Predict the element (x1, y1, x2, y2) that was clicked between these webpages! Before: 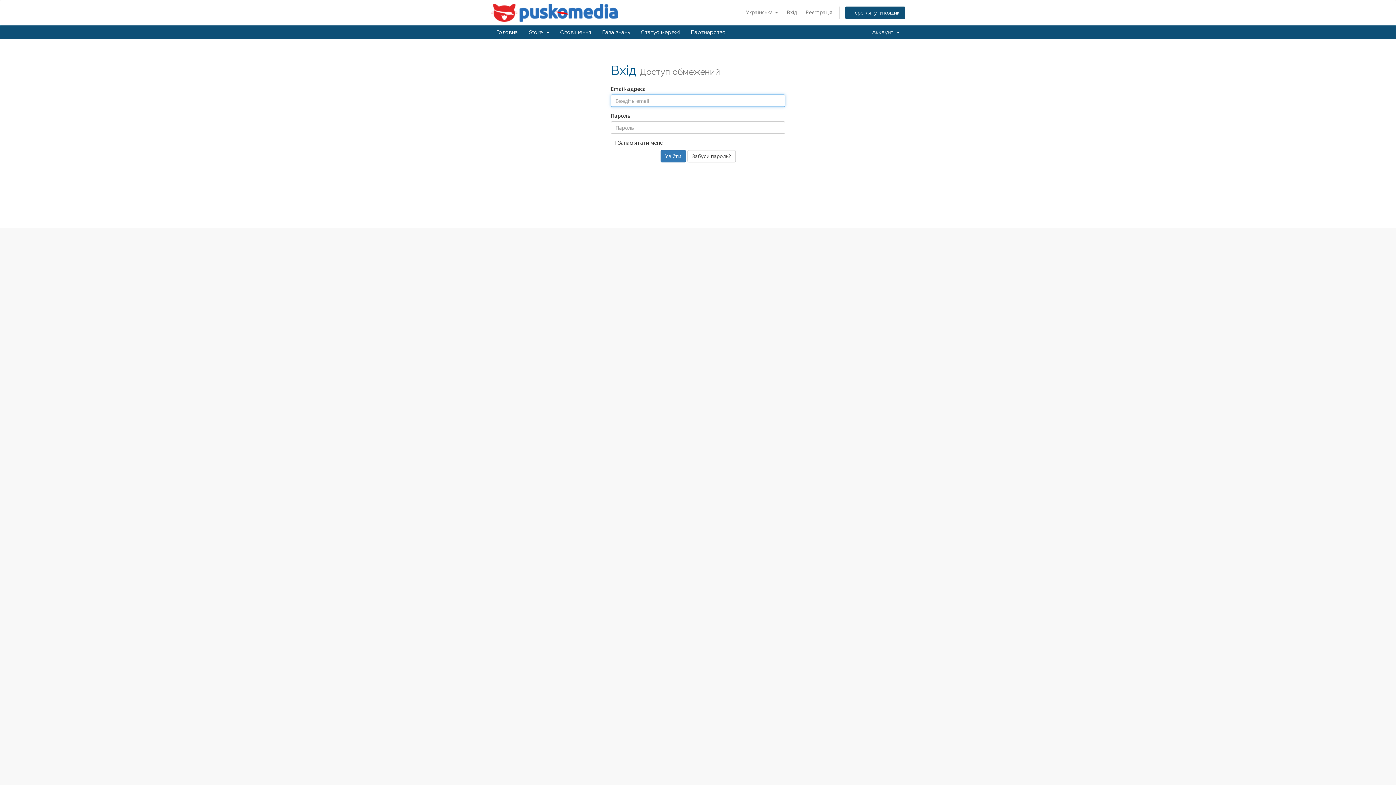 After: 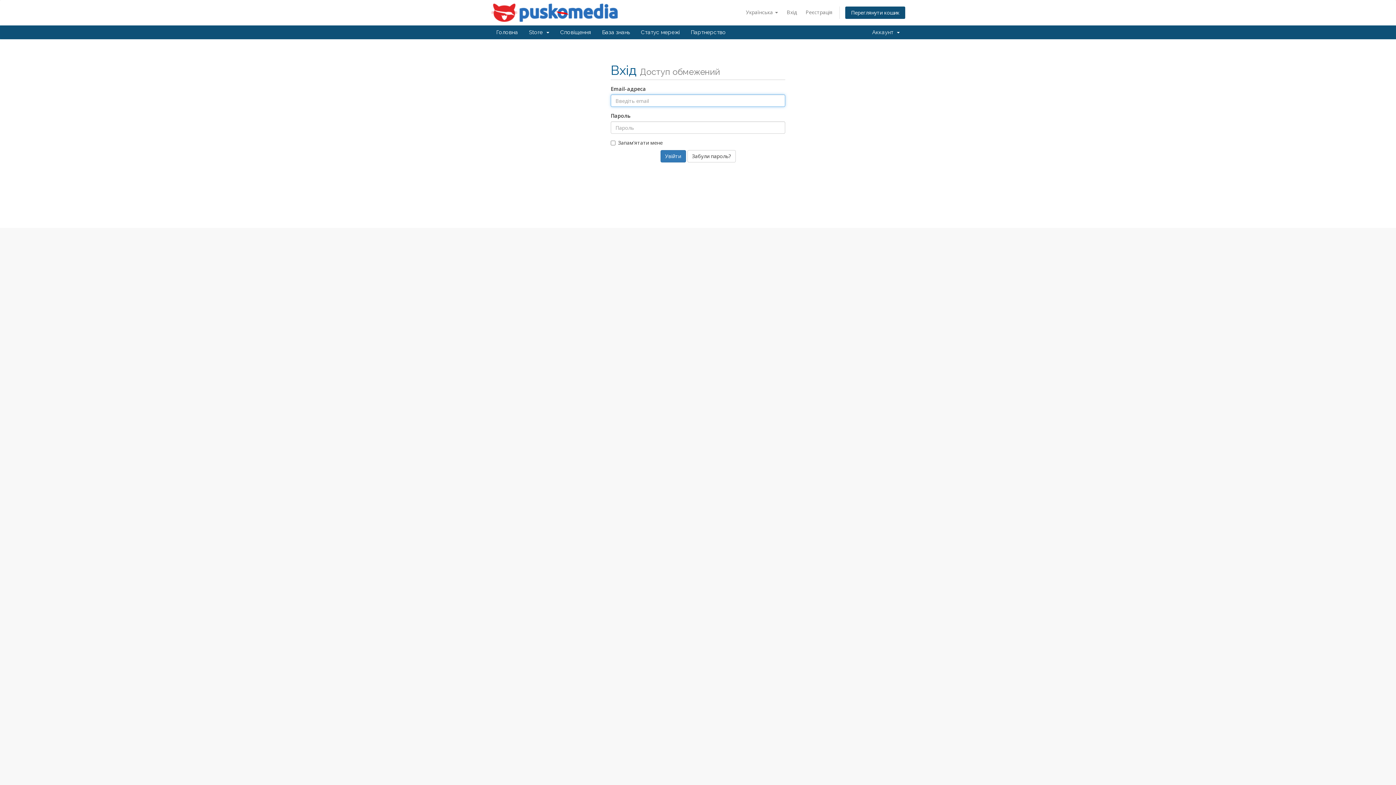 Action: bbox: (783, 6, 800, 18) label: Вхід